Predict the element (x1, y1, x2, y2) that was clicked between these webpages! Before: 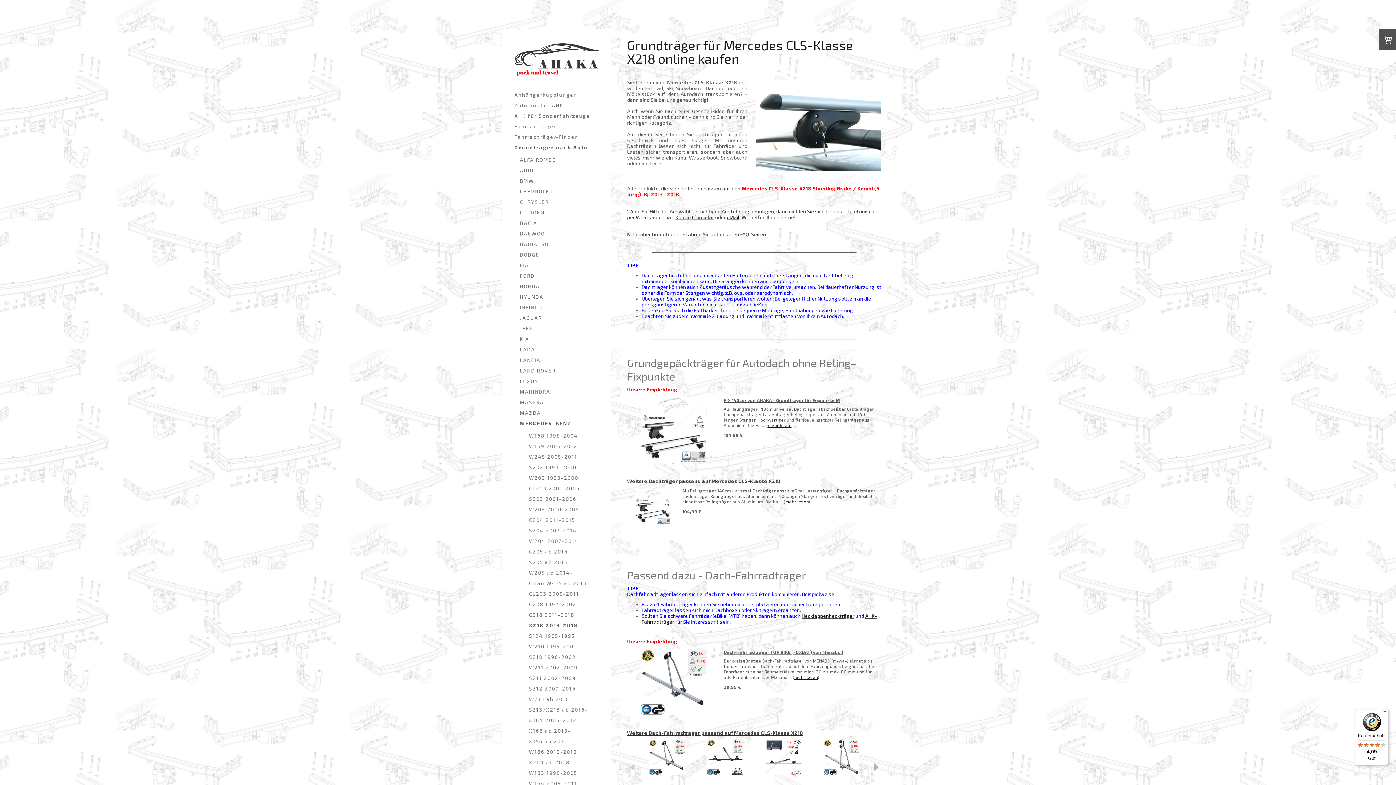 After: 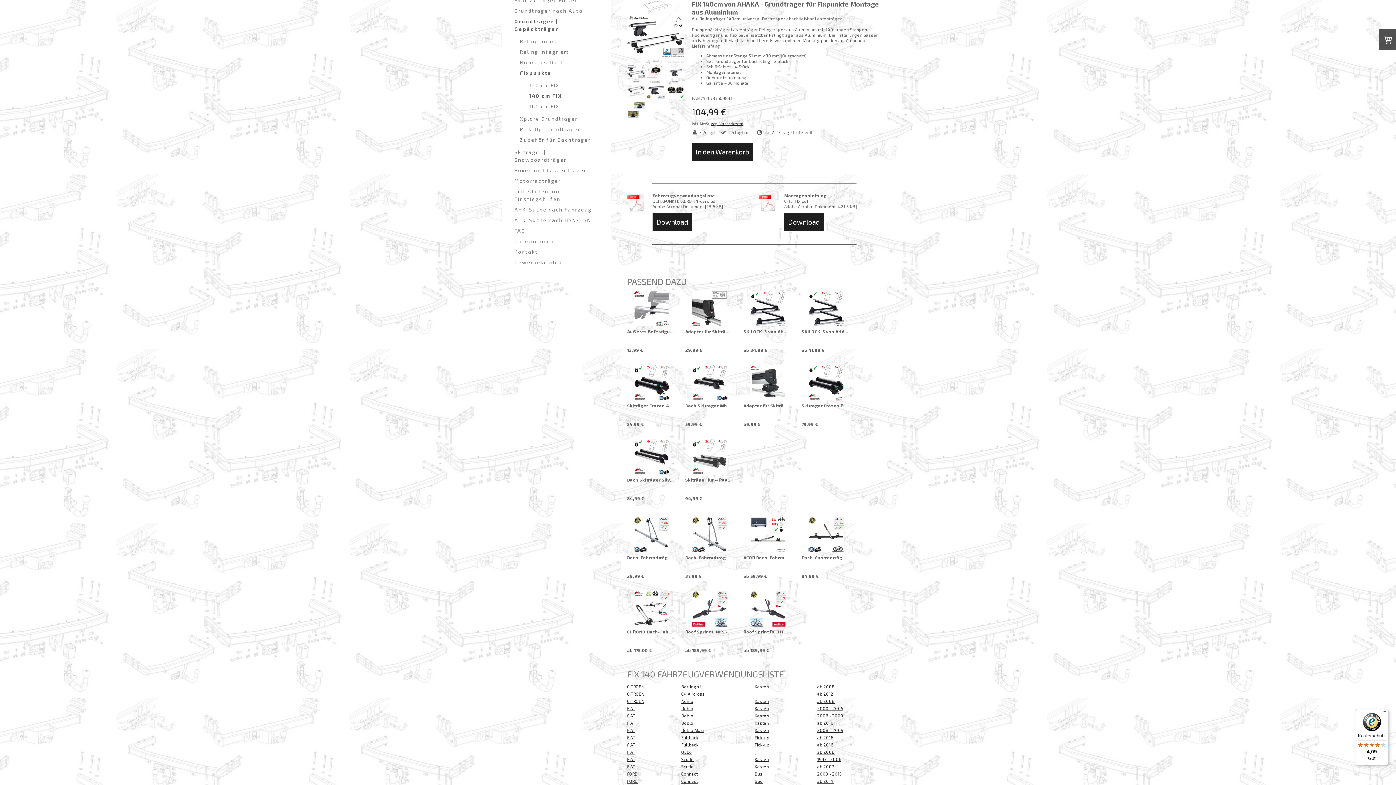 Action: bbox: (628, 489, 677, 524)